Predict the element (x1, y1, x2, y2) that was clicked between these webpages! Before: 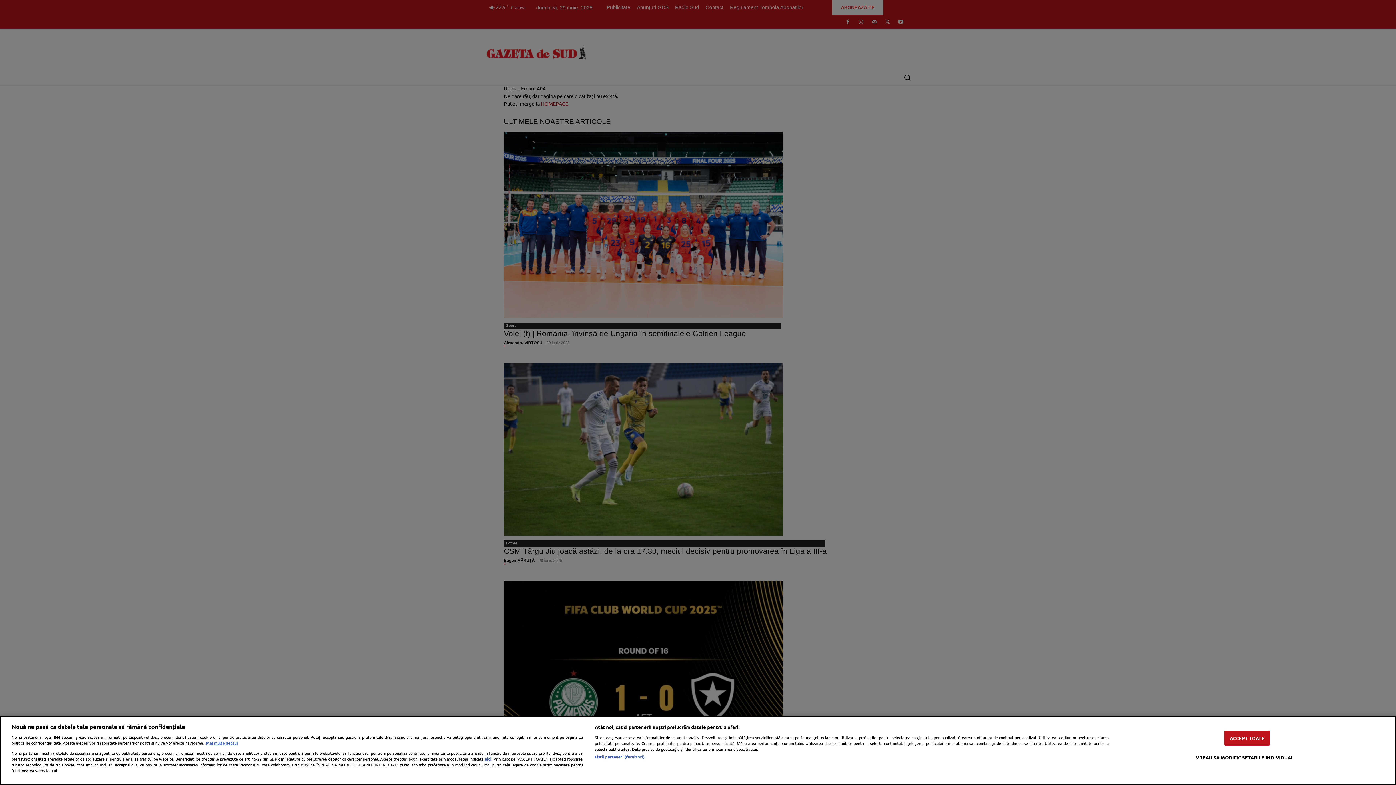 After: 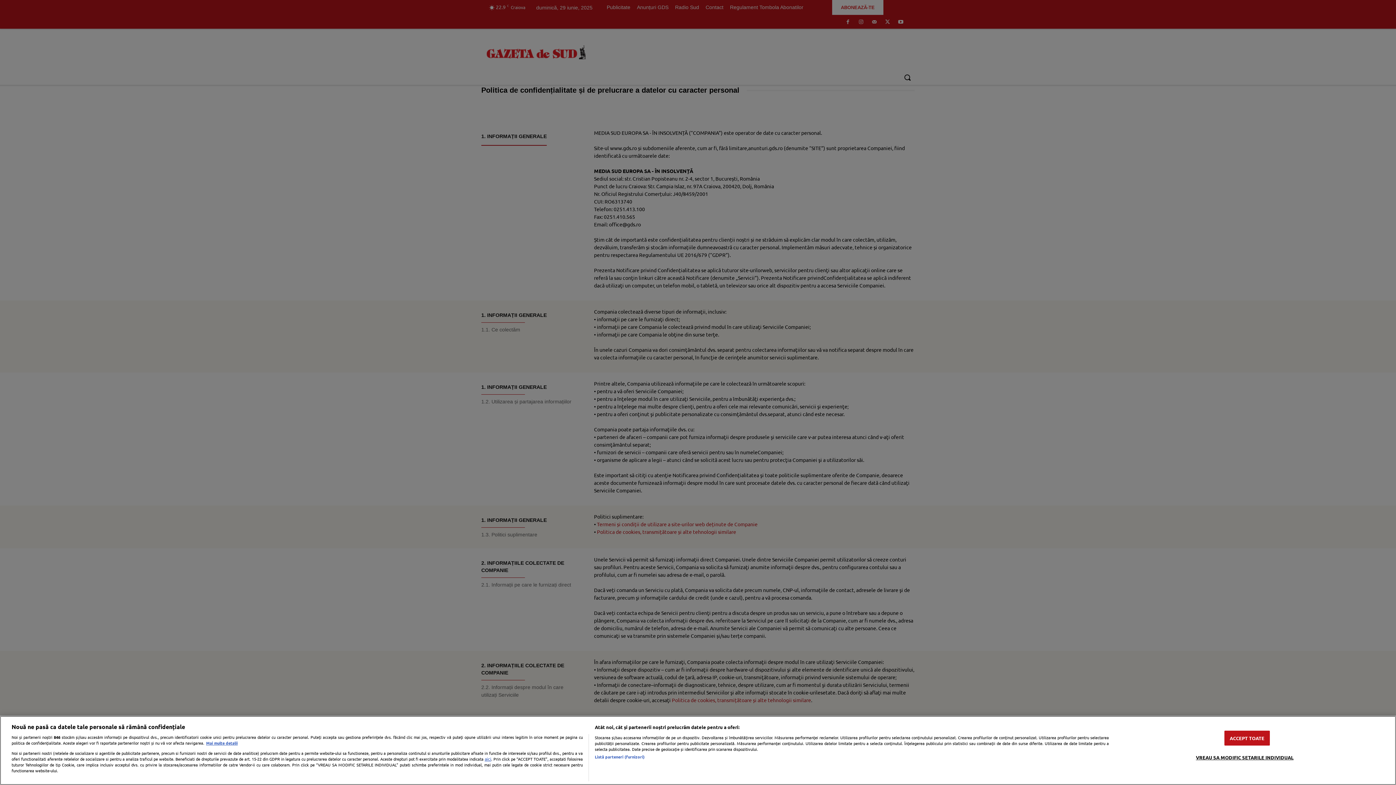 Action: label: aici bbox: (484, 756, 491, 762)